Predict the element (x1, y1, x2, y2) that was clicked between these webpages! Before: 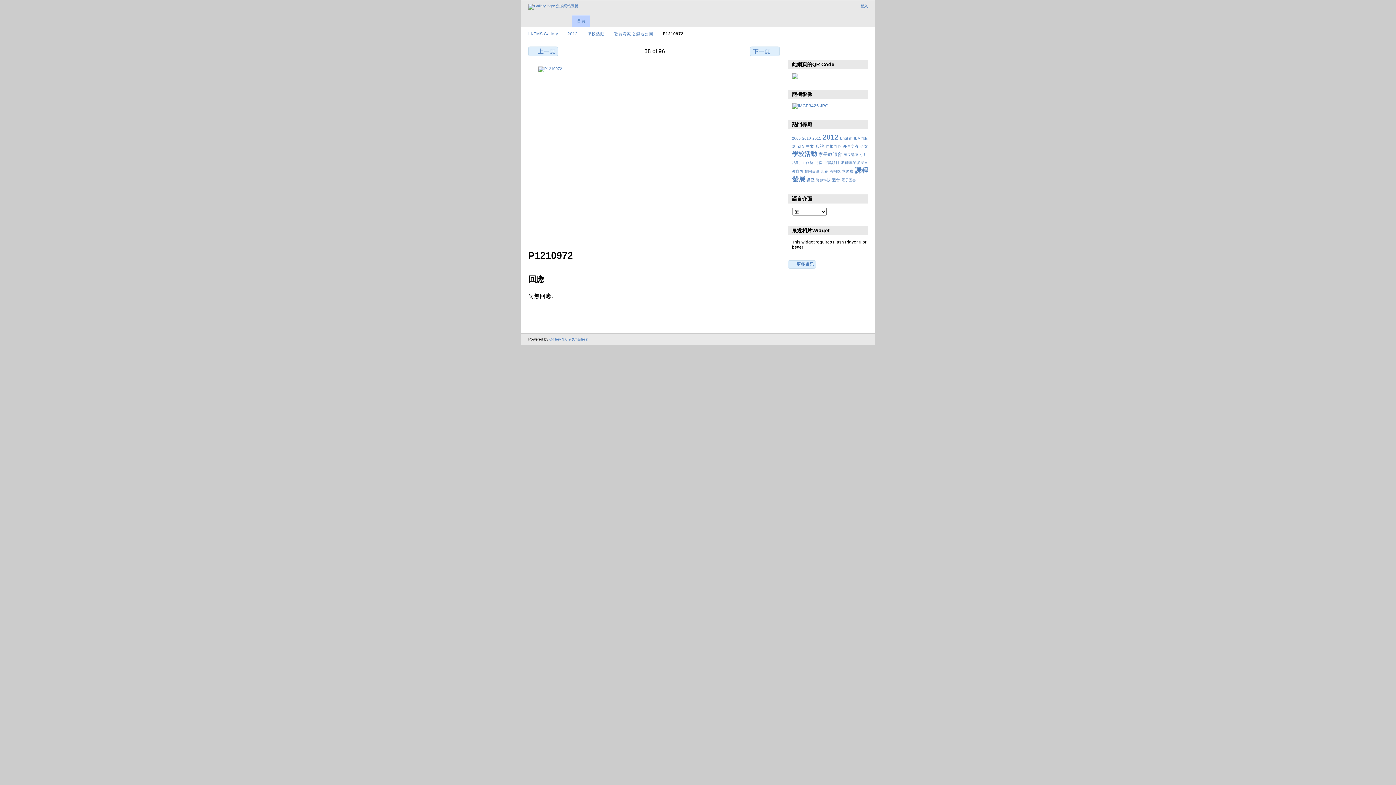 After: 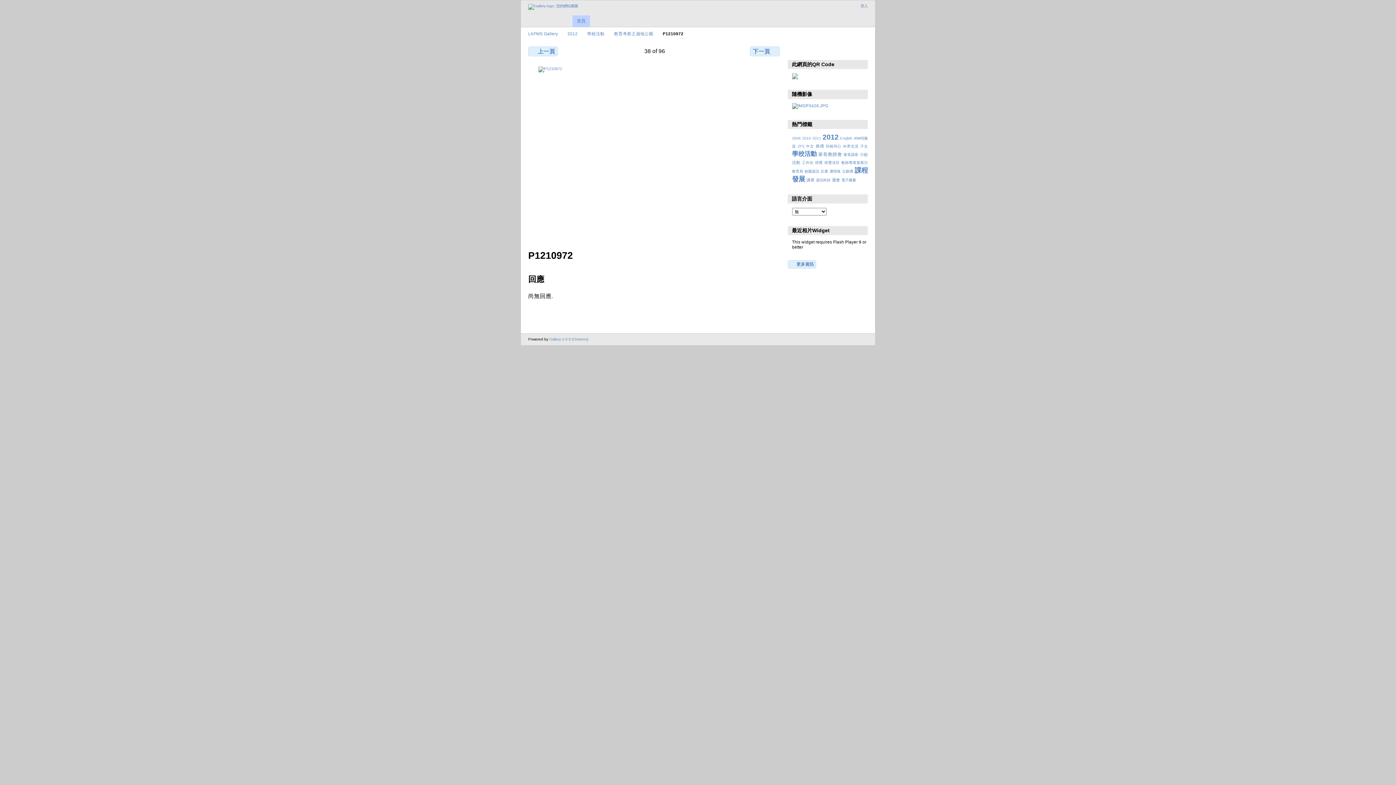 Action: bbox: (819, 45, 835, 55) label: 投影片放映